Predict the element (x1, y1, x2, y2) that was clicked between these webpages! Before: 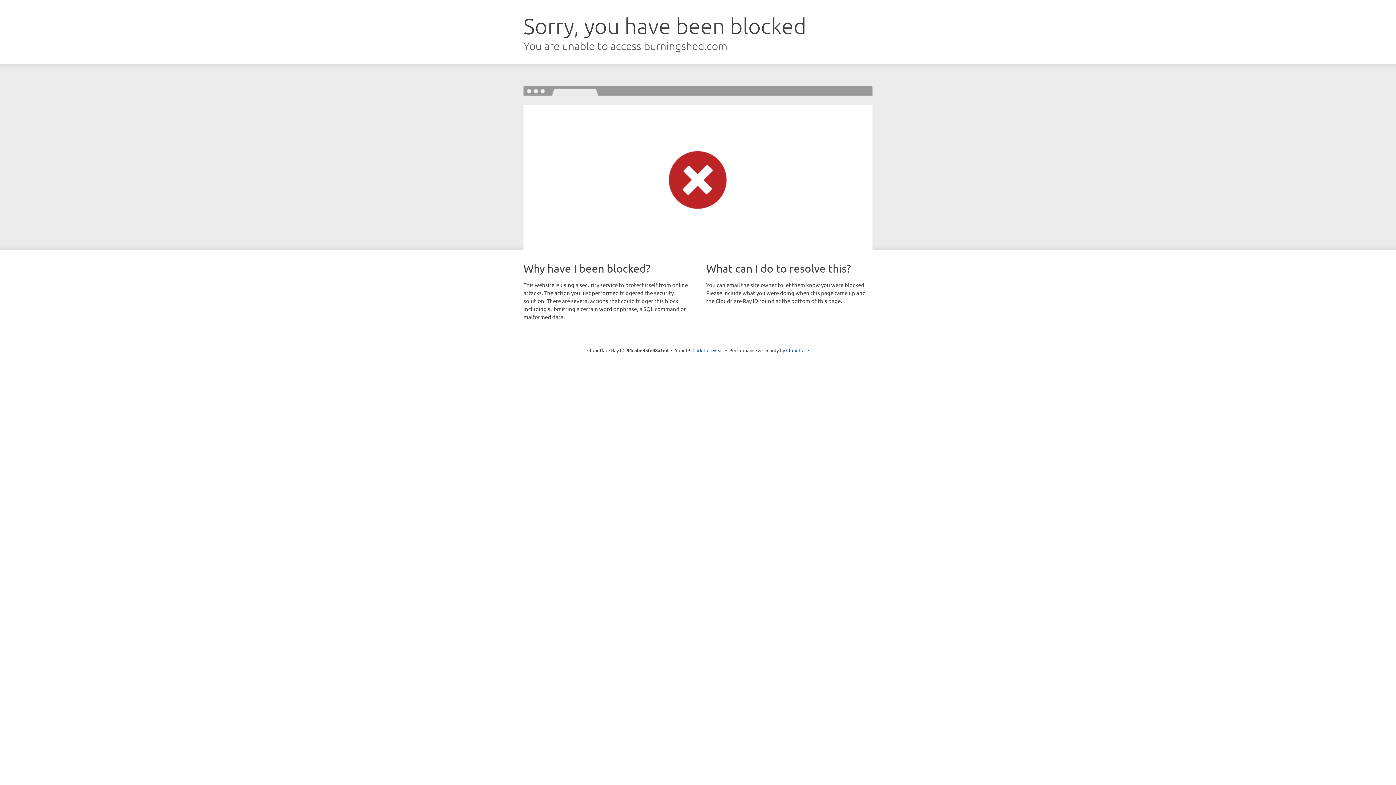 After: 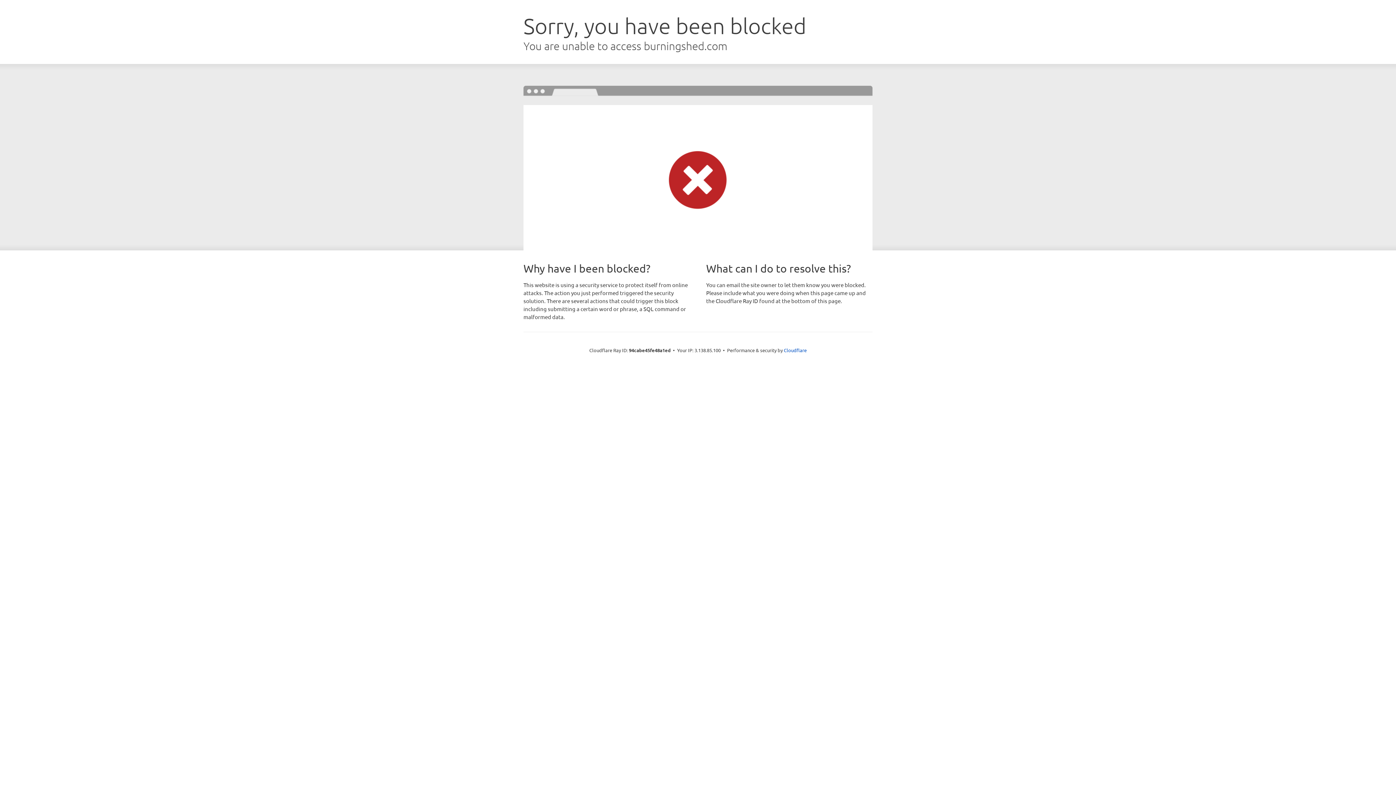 Action: label: Click to reveal bbox: (692, 346, 723, 353)